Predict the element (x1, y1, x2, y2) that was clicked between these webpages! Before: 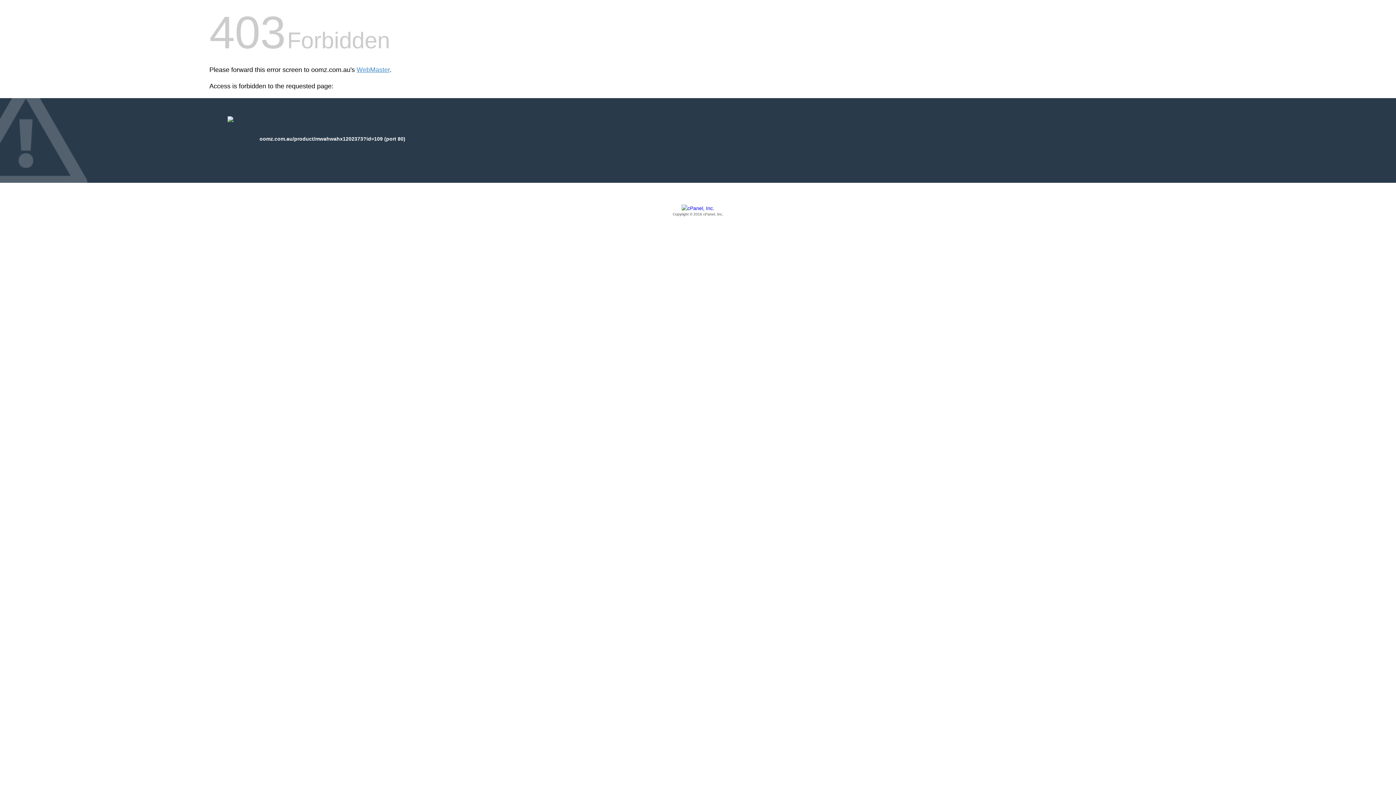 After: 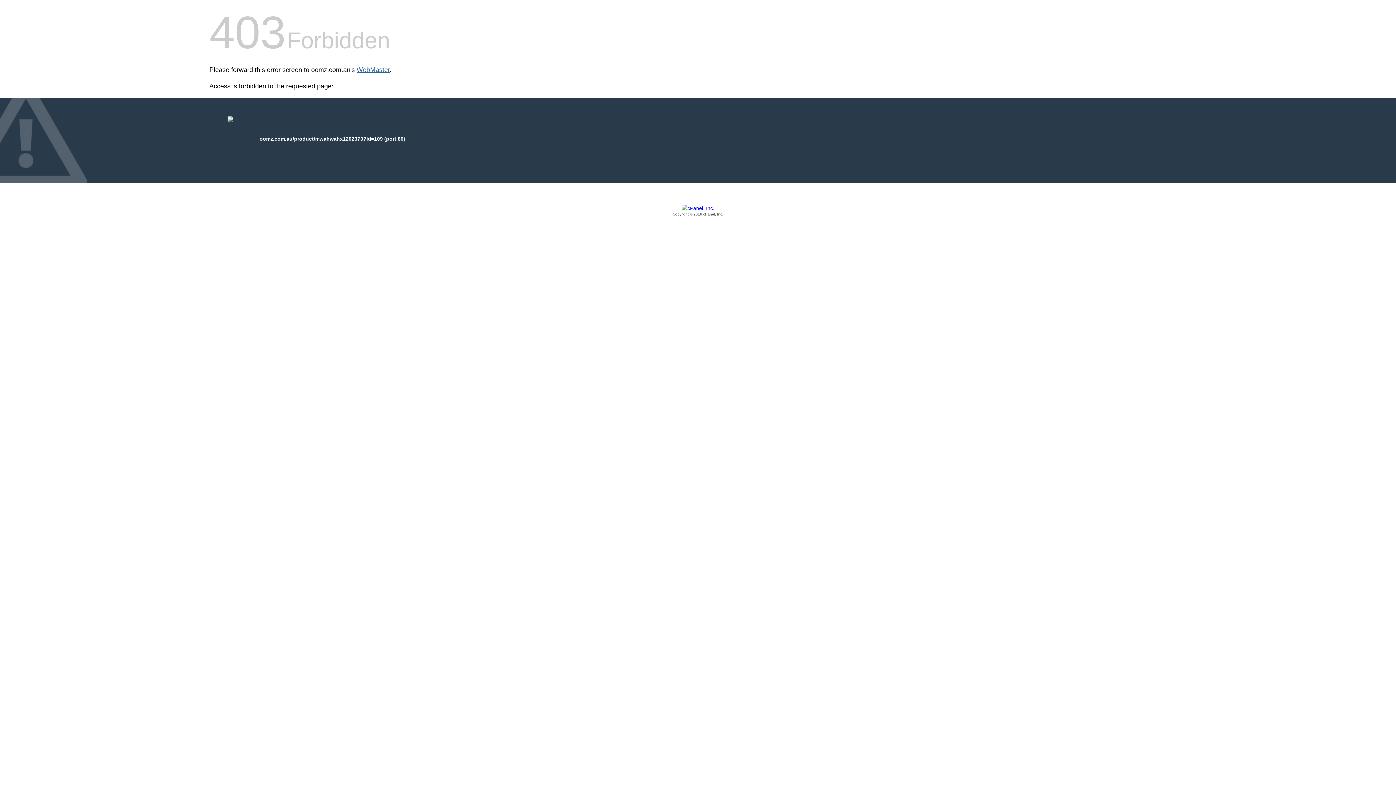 Action: bbox: (356, 66, 389, 73) label: WebMaster